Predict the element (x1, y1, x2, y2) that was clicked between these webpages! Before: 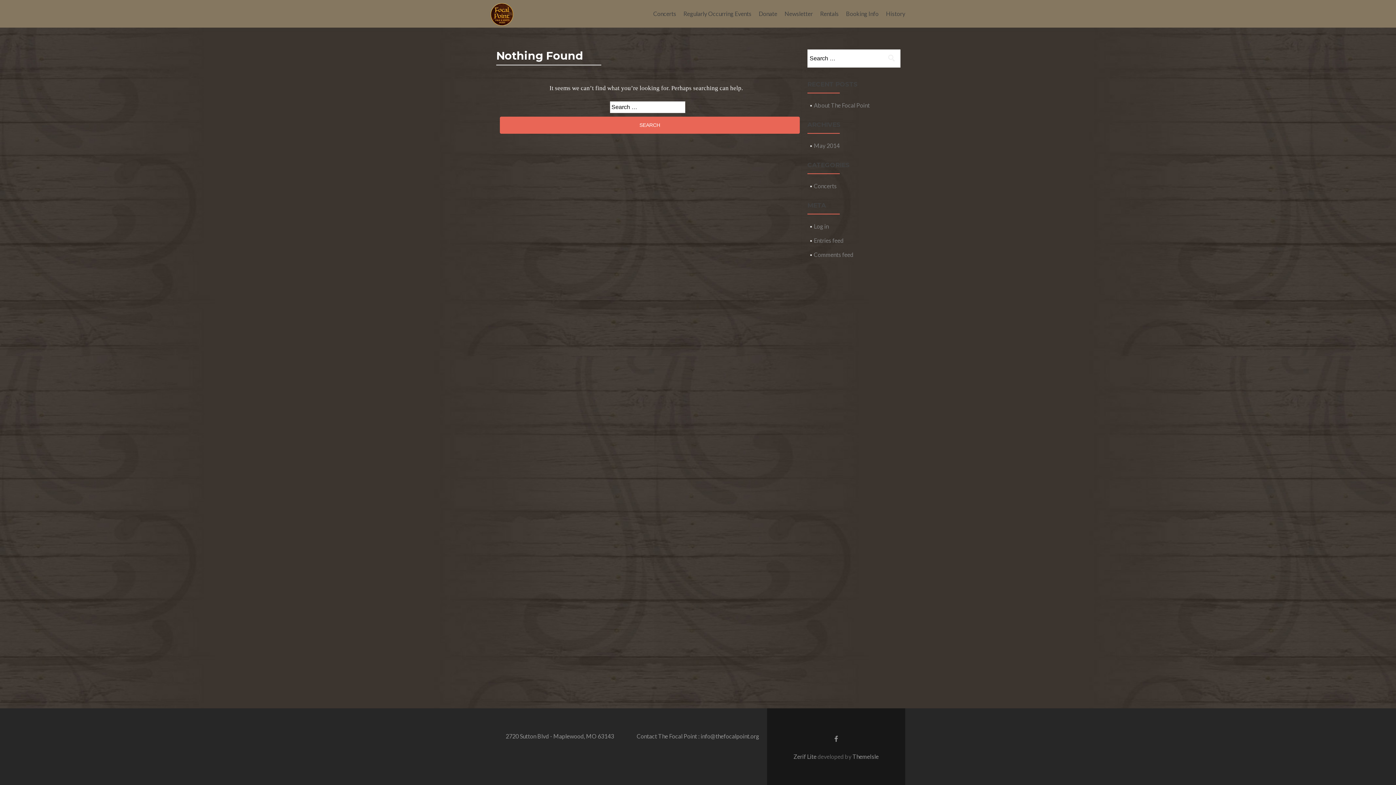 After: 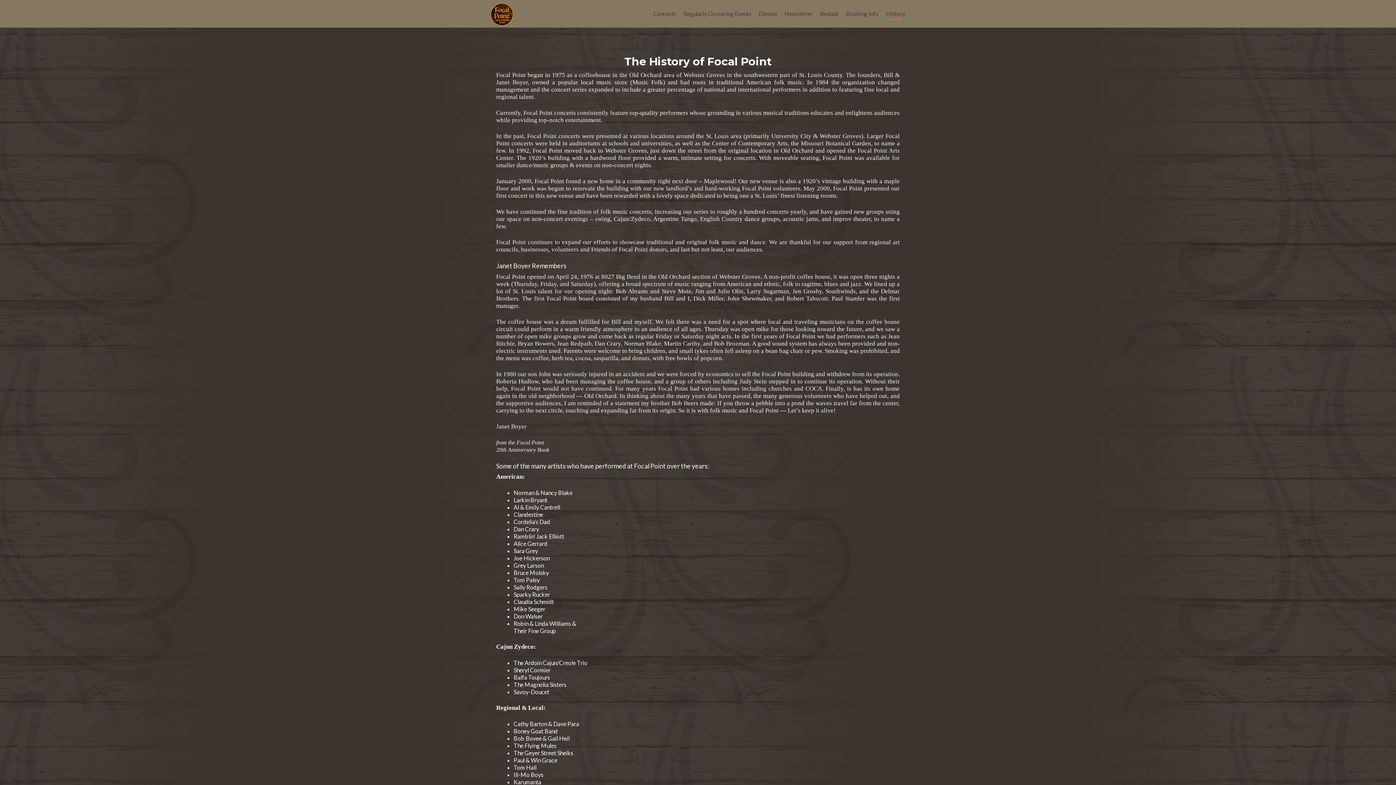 Action: label: History bbox: (886, 7, 905, 20)